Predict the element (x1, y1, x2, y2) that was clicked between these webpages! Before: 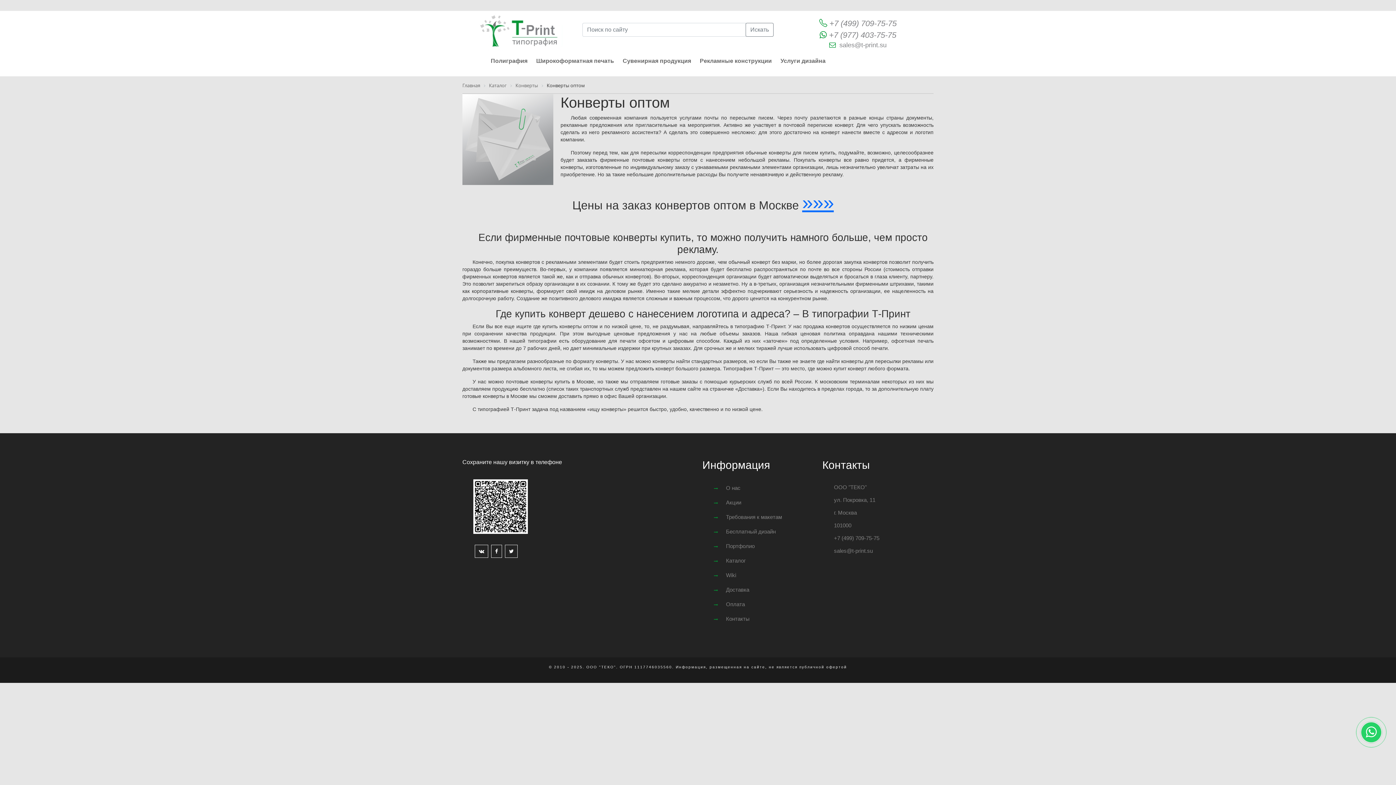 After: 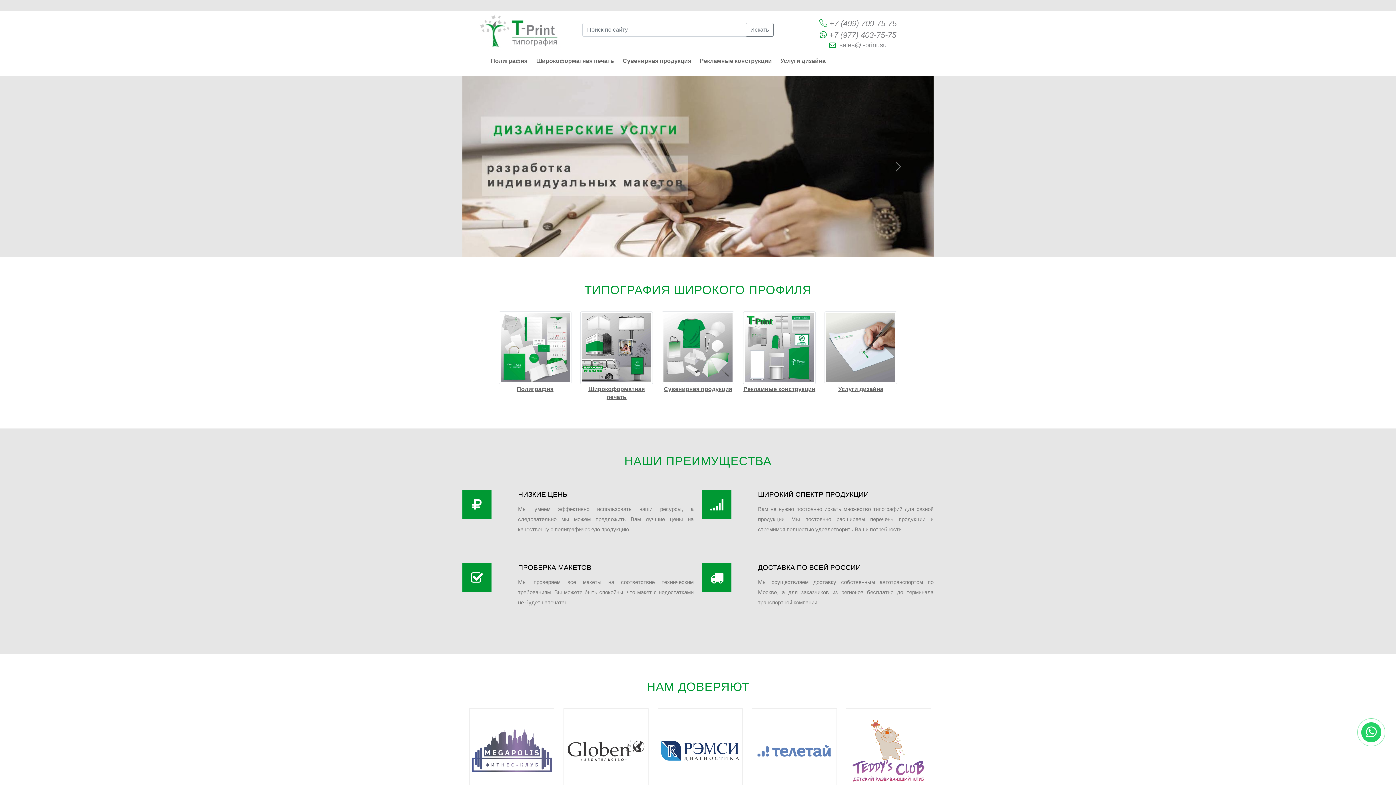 Action: label: Главная bbox: (462, 82, 480, 88)